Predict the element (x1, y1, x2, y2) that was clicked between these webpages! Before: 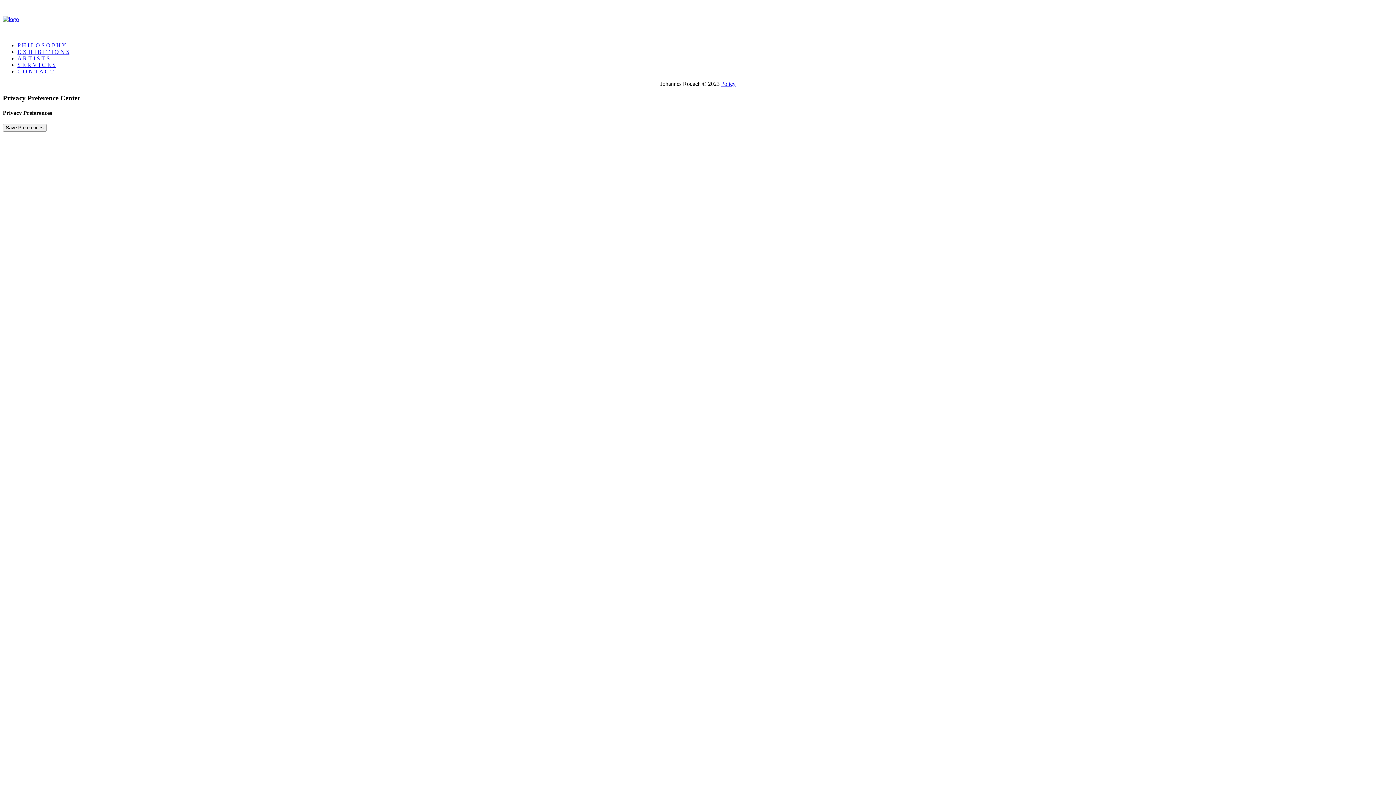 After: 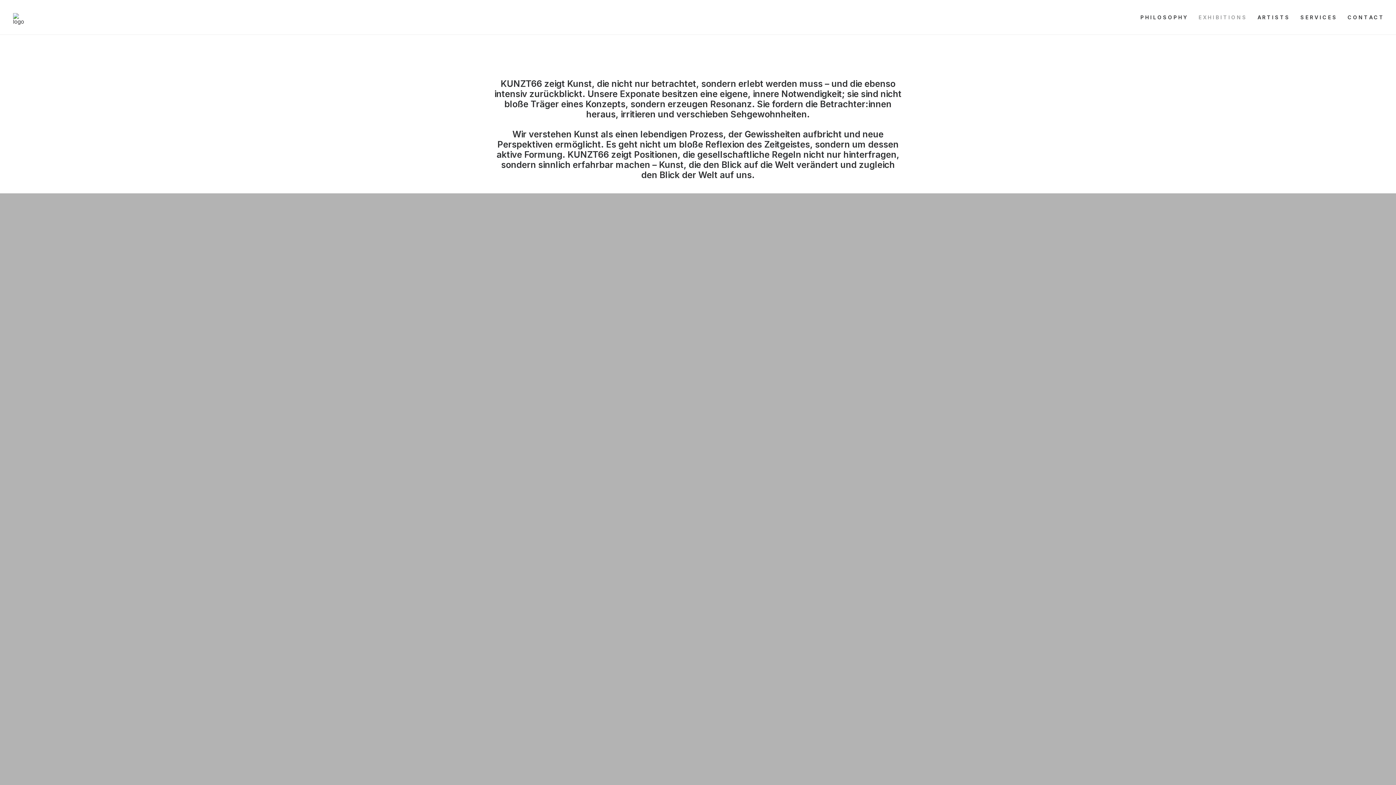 Action: bbox: (17, 48, 69, 54) label: E X H I B I T I O N S